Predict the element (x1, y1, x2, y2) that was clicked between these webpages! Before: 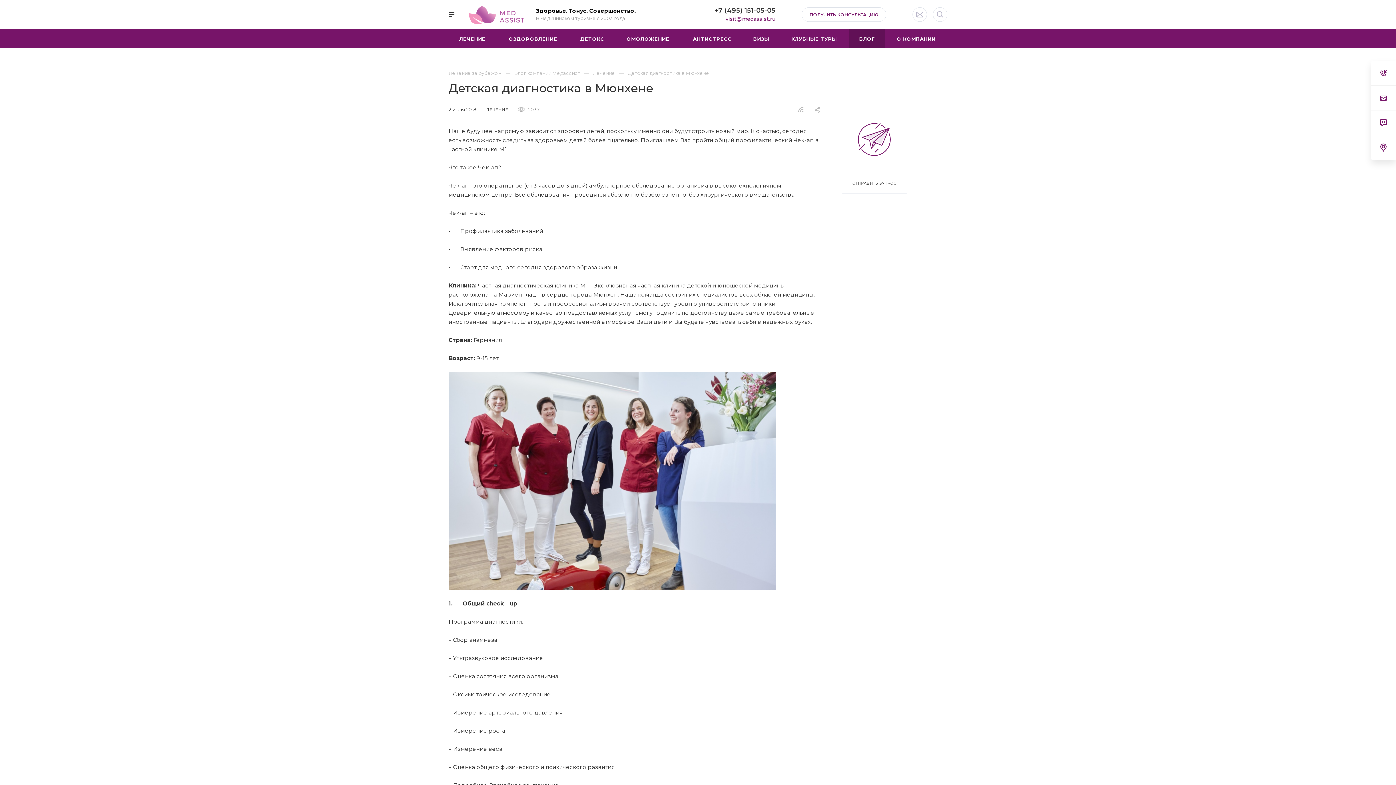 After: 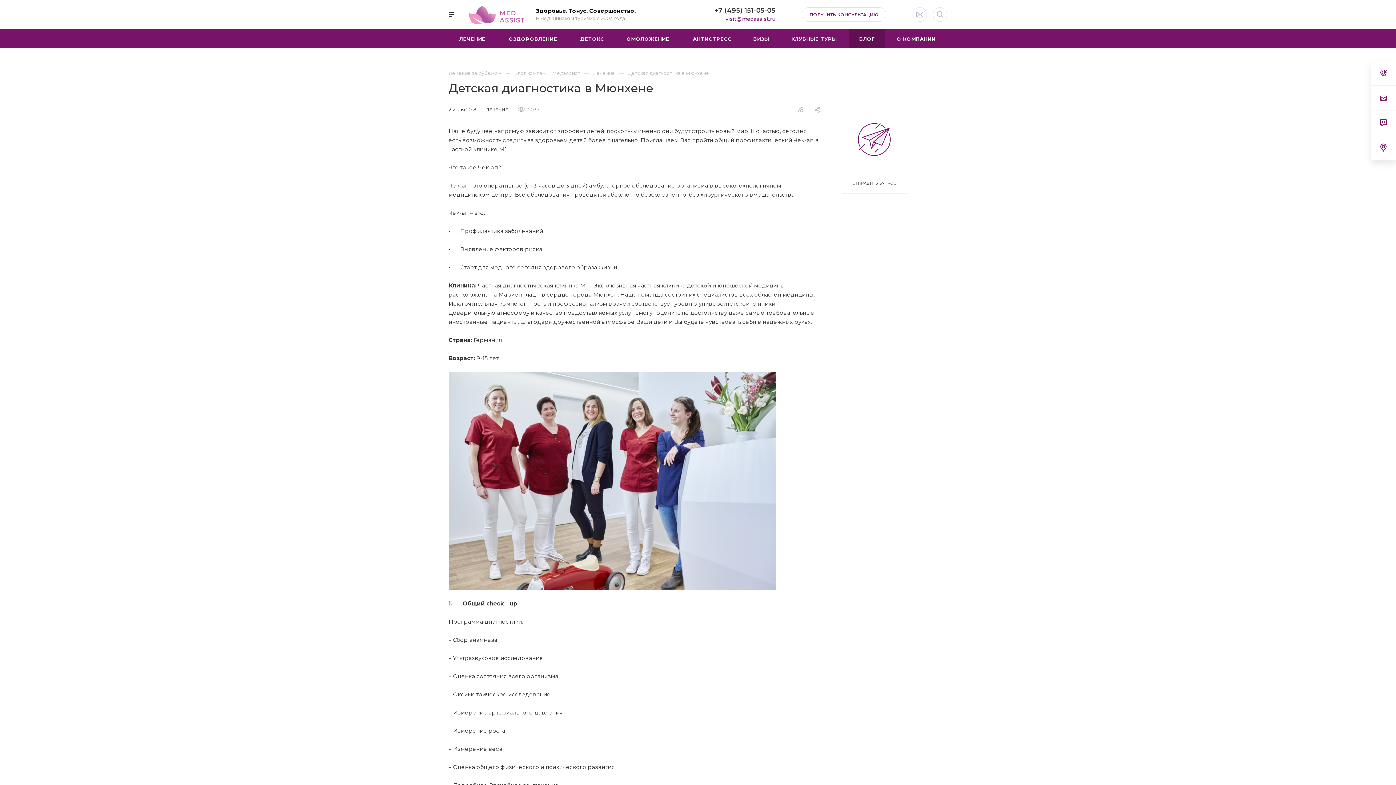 Action: label: +7 (495) 151-05-05 bbox: (714, 6, 775, 14)